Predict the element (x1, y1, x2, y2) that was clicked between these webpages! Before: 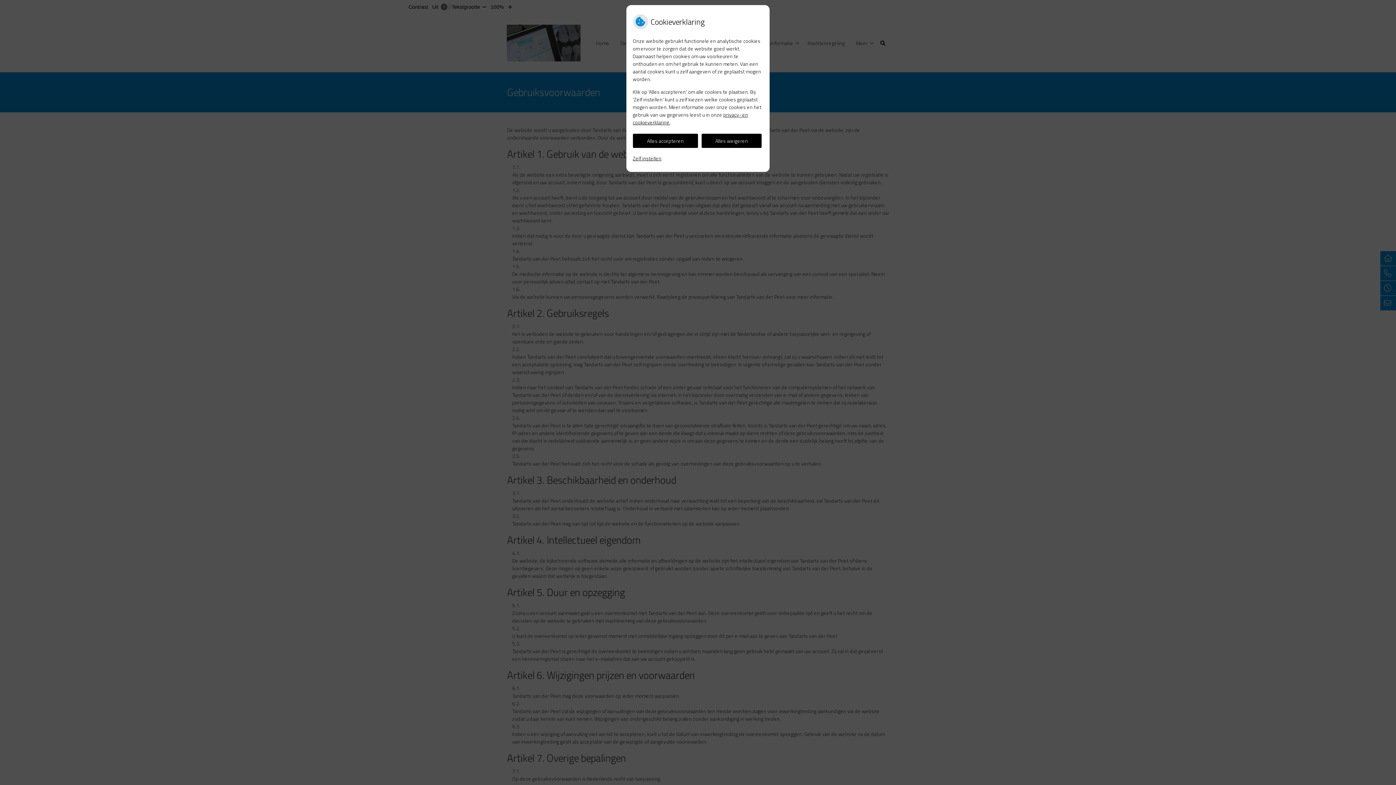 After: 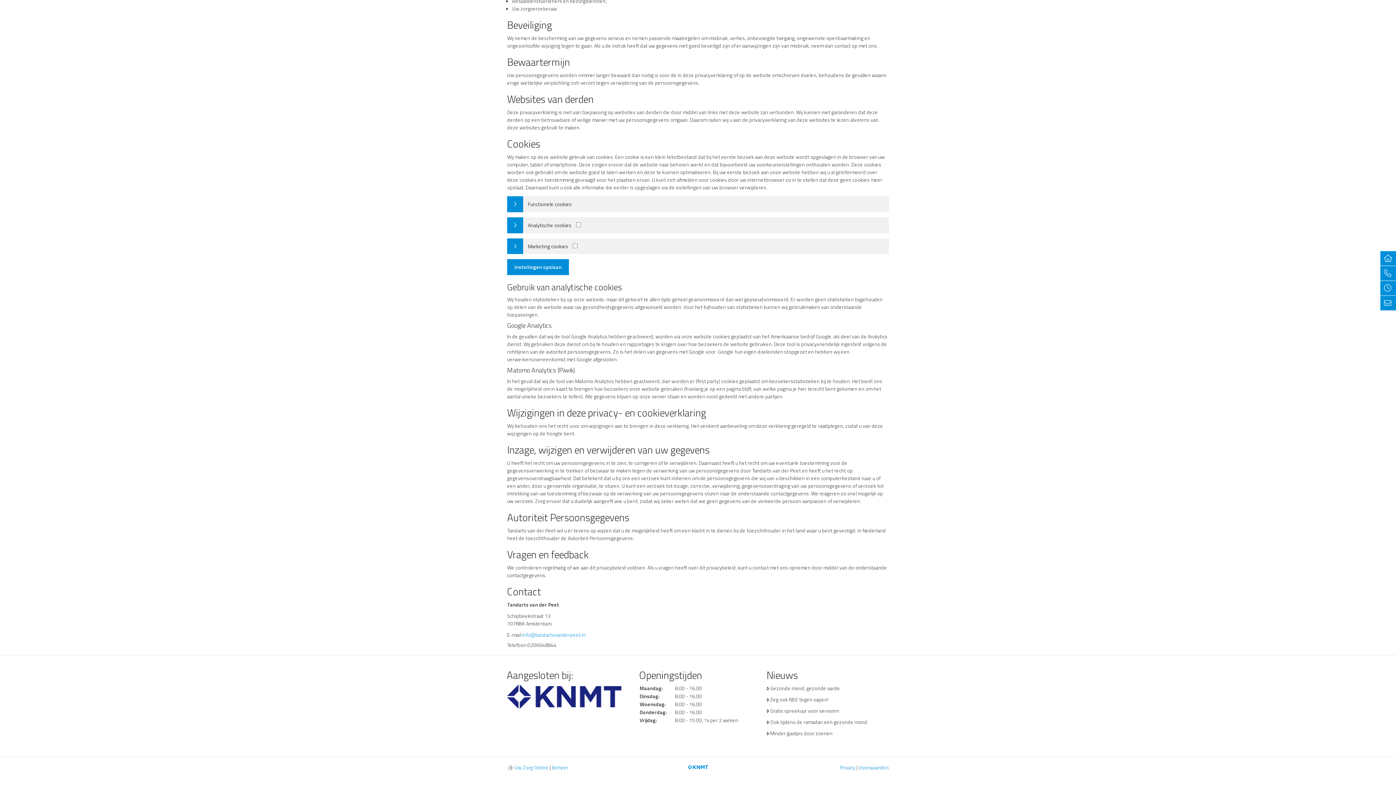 Action: bbox: (632, 151, 661, 165) label: Zelf instellen